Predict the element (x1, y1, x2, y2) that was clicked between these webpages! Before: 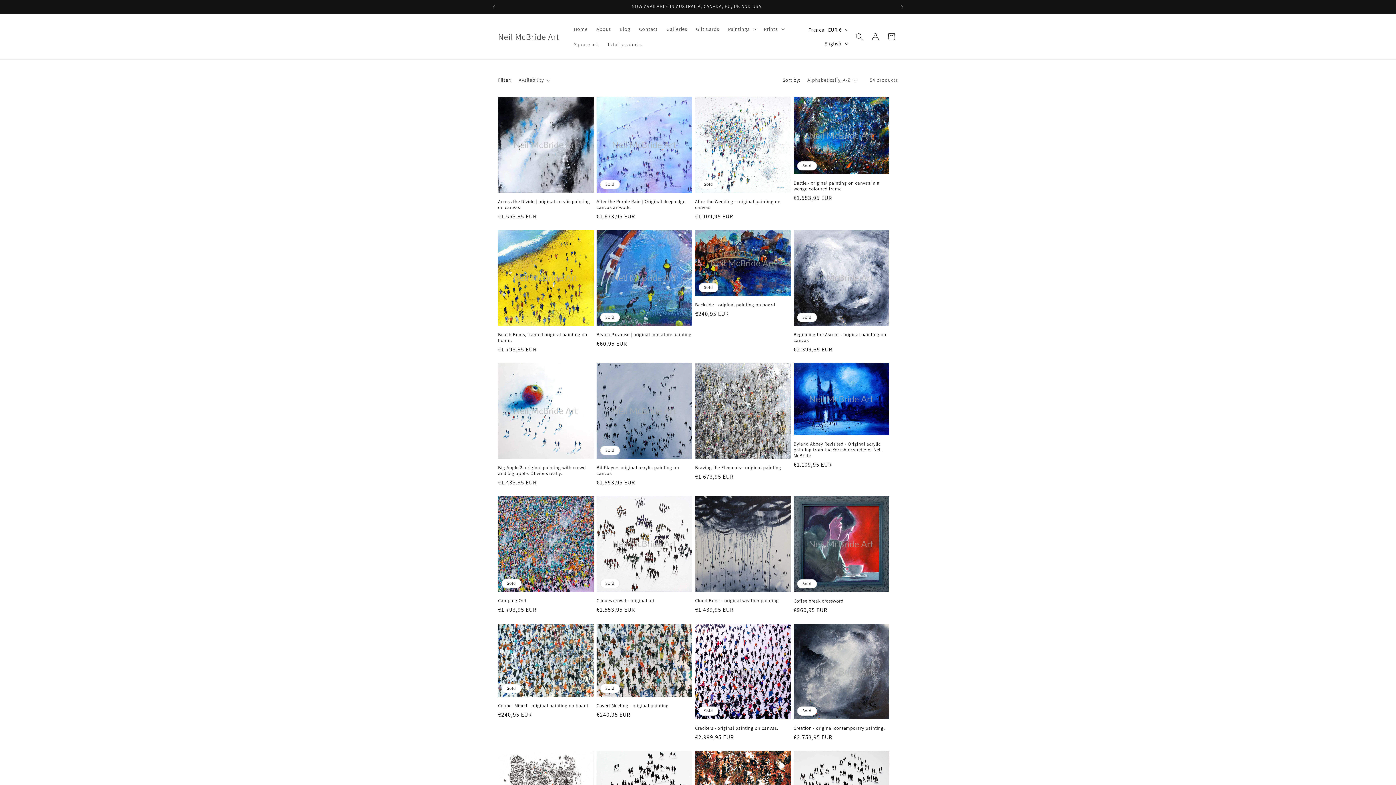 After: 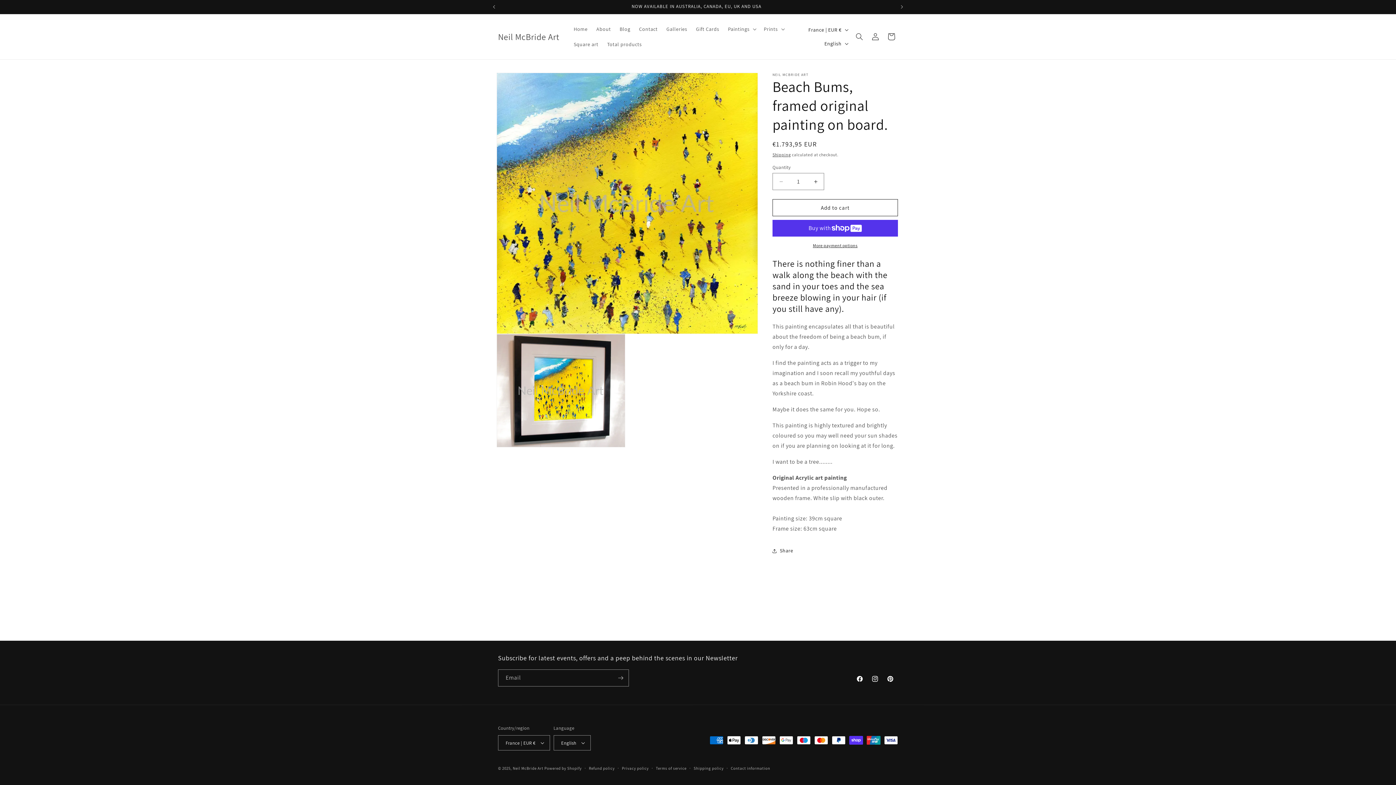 Action: bbox: (498, 332, 593, 343) label: Beach Bums, framed original painting on board.